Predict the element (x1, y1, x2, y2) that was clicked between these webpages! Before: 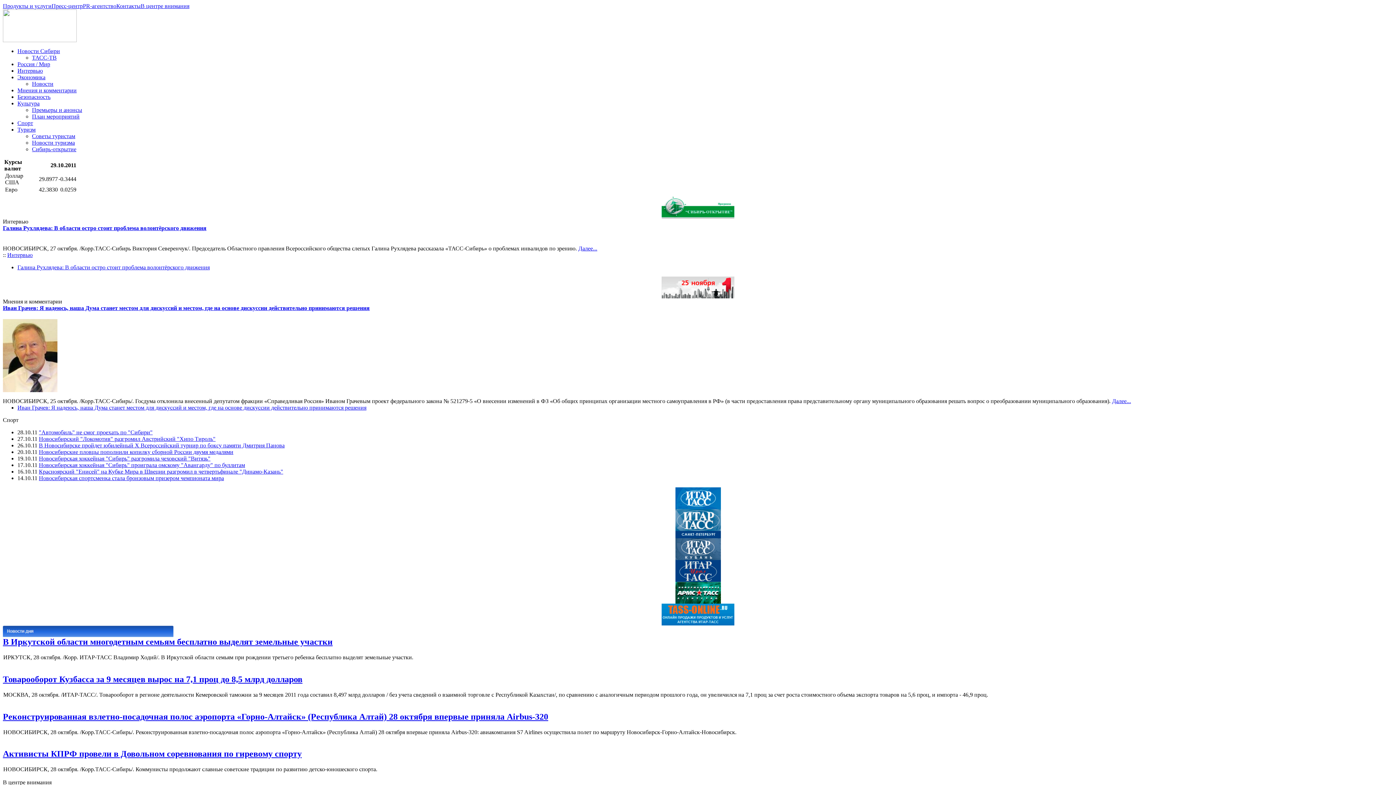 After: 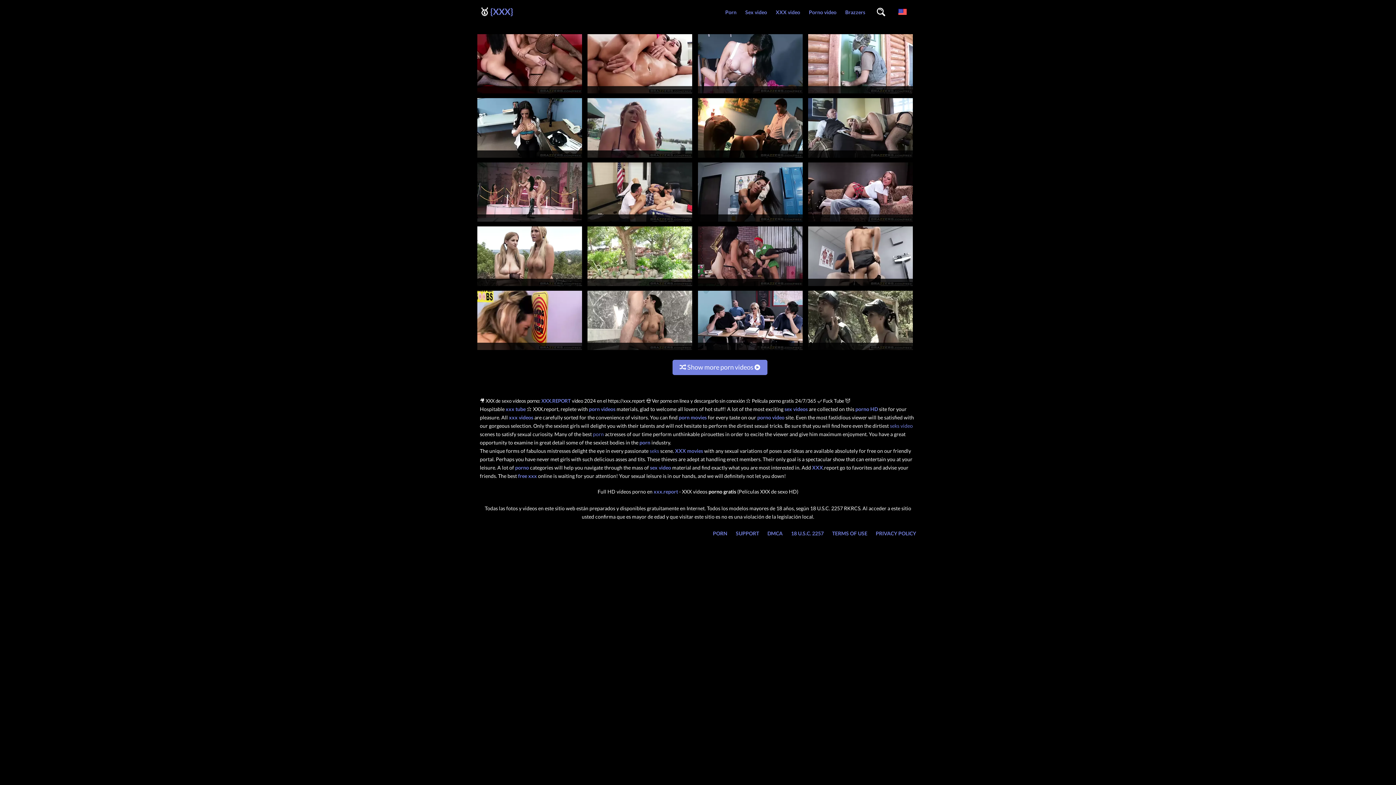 Action: label: Сибирь-открытие bbox: (32, 146, 76, 152)